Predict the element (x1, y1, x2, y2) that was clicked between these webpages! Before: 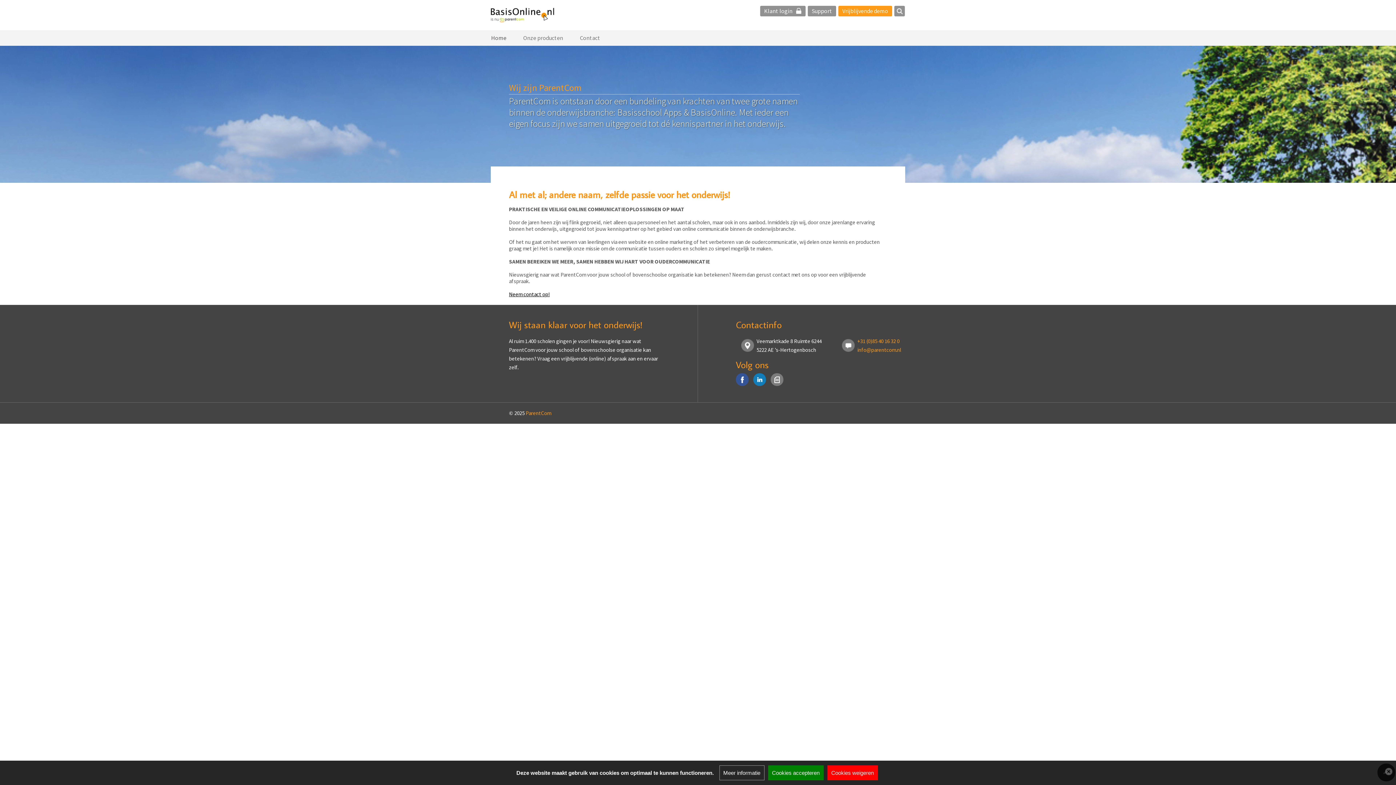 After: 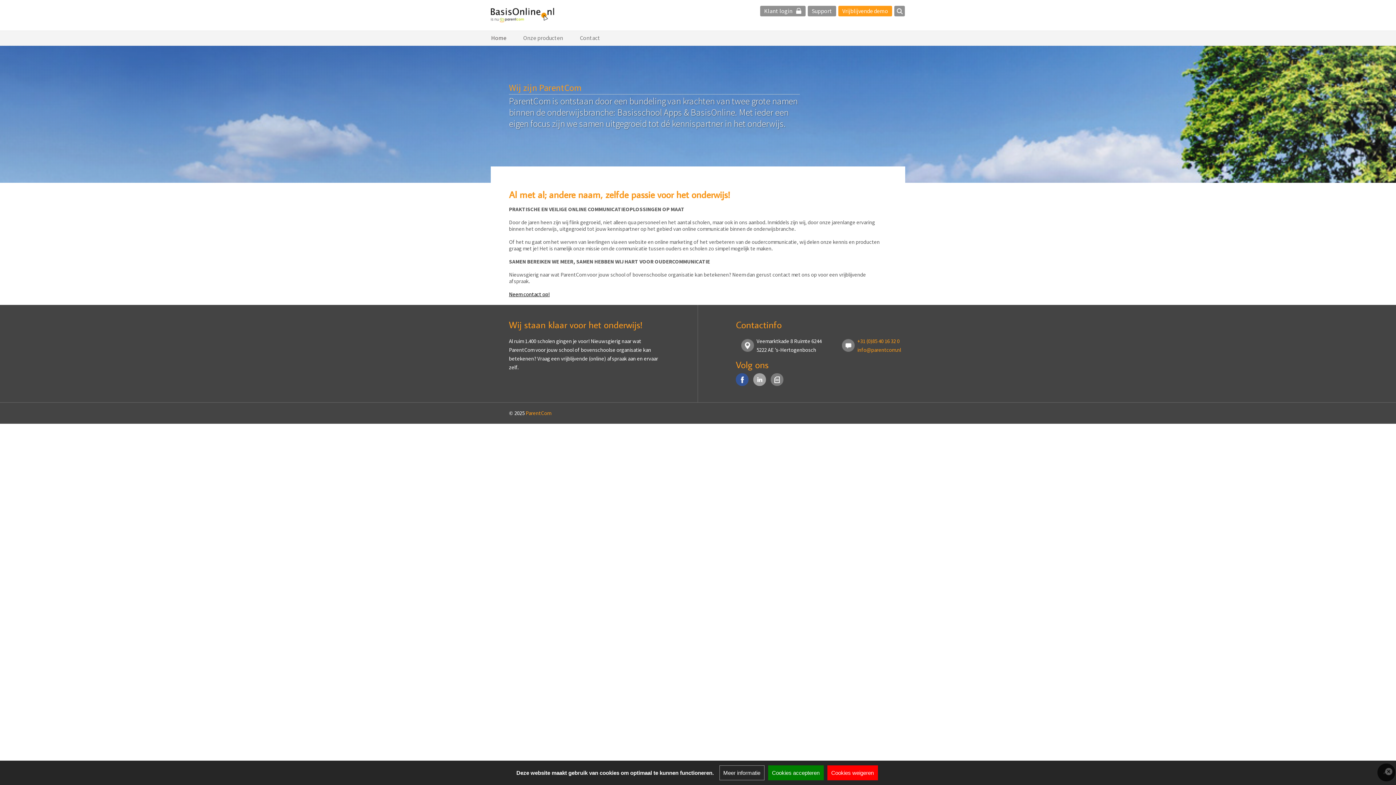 Action: bbox: (753, 373, 766, 386)